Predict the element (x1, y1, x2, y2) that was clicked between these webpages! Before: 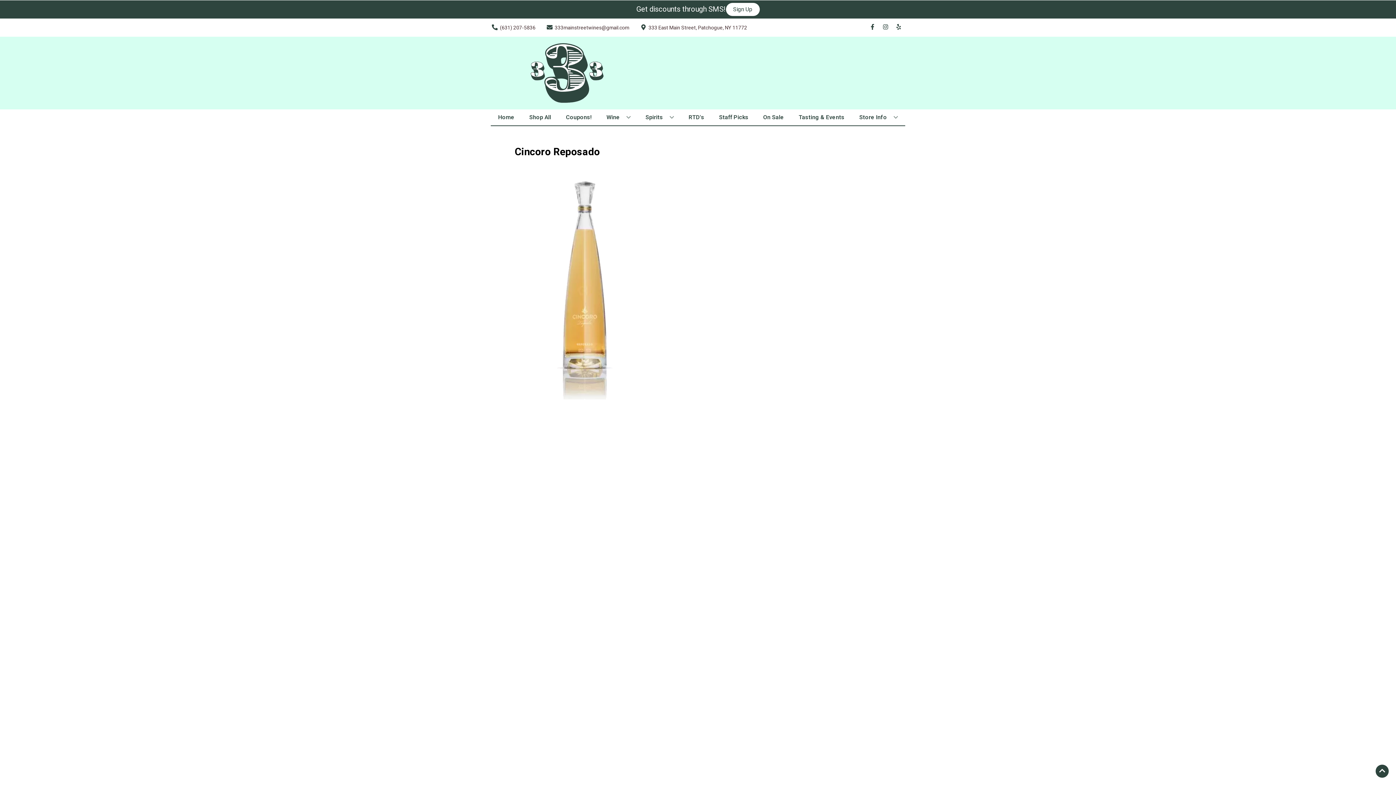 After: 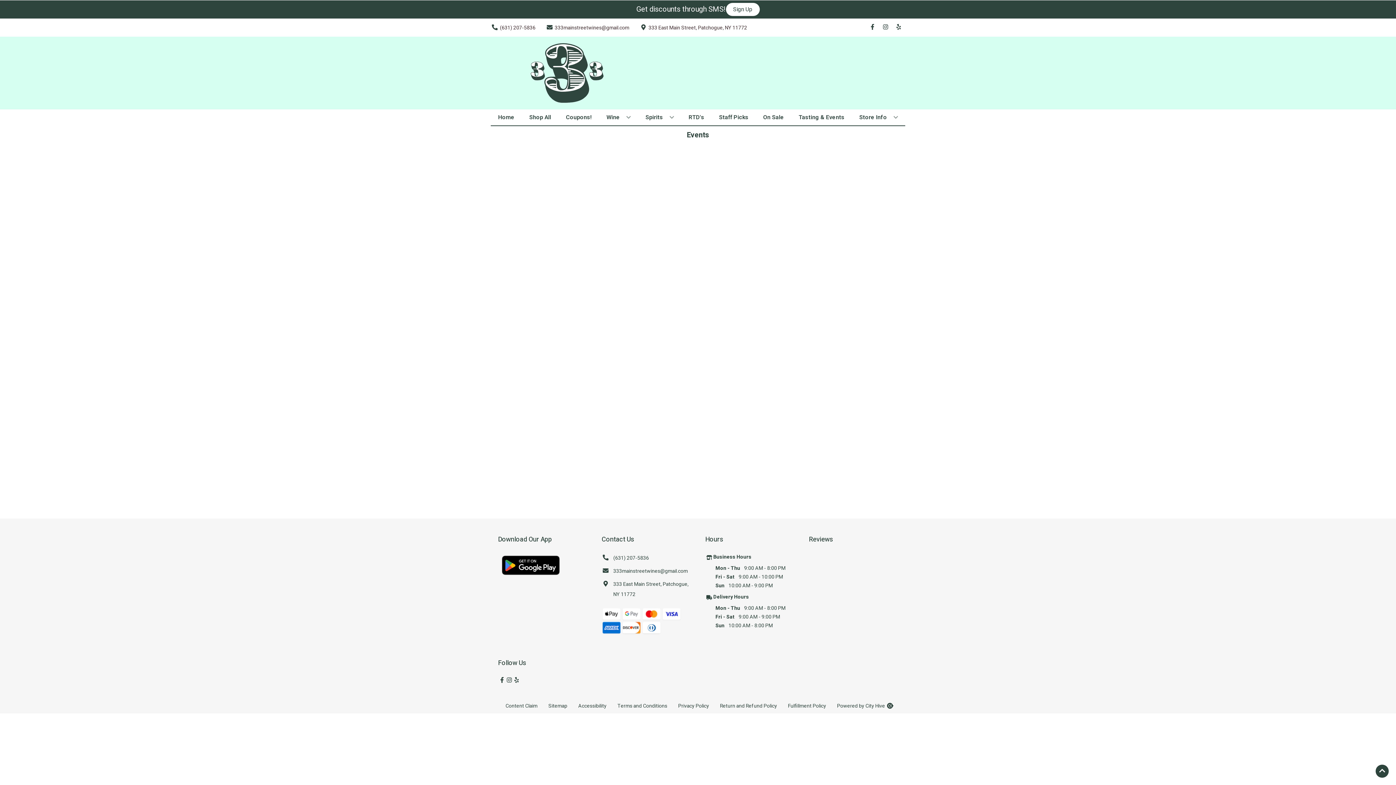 Action: bbox: (796, 109, 847, 125) label: Tasting & Events